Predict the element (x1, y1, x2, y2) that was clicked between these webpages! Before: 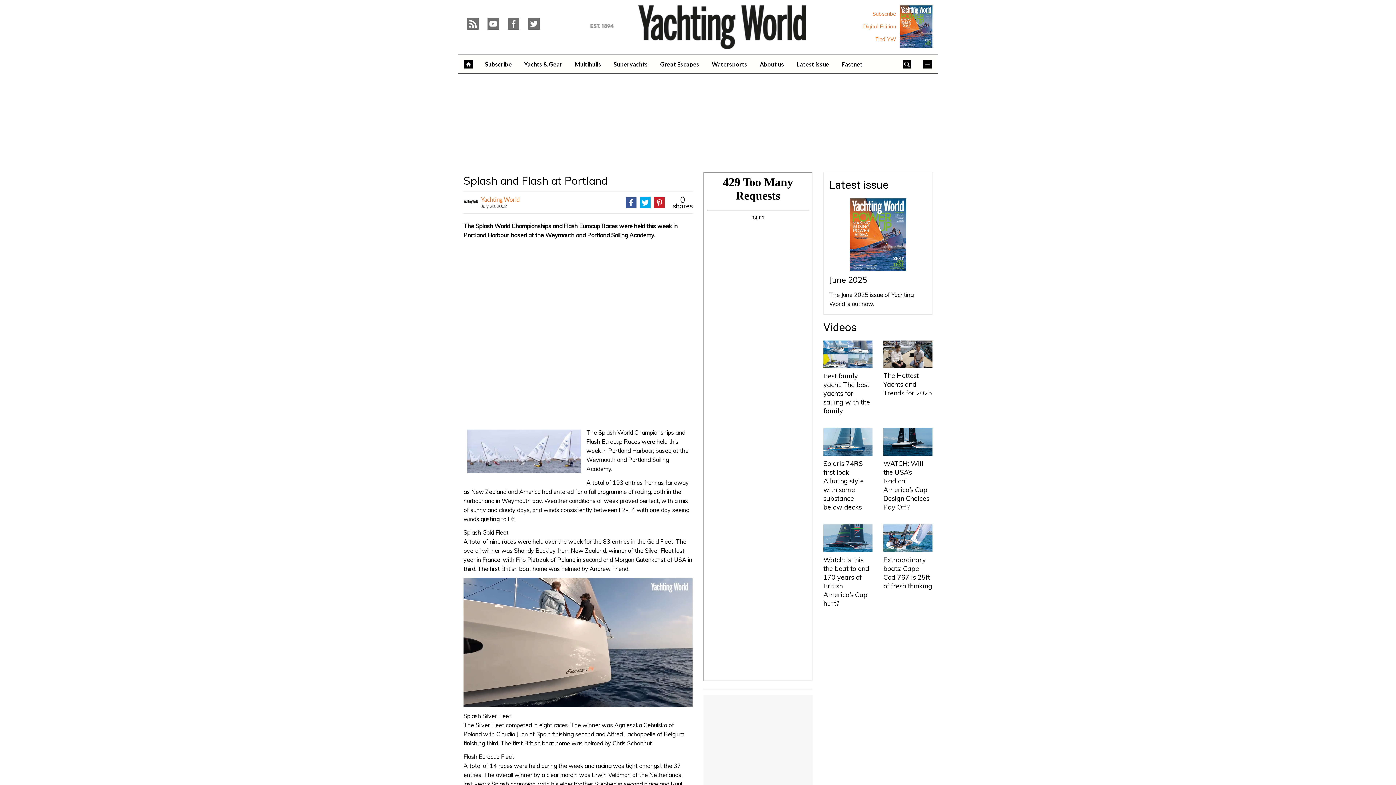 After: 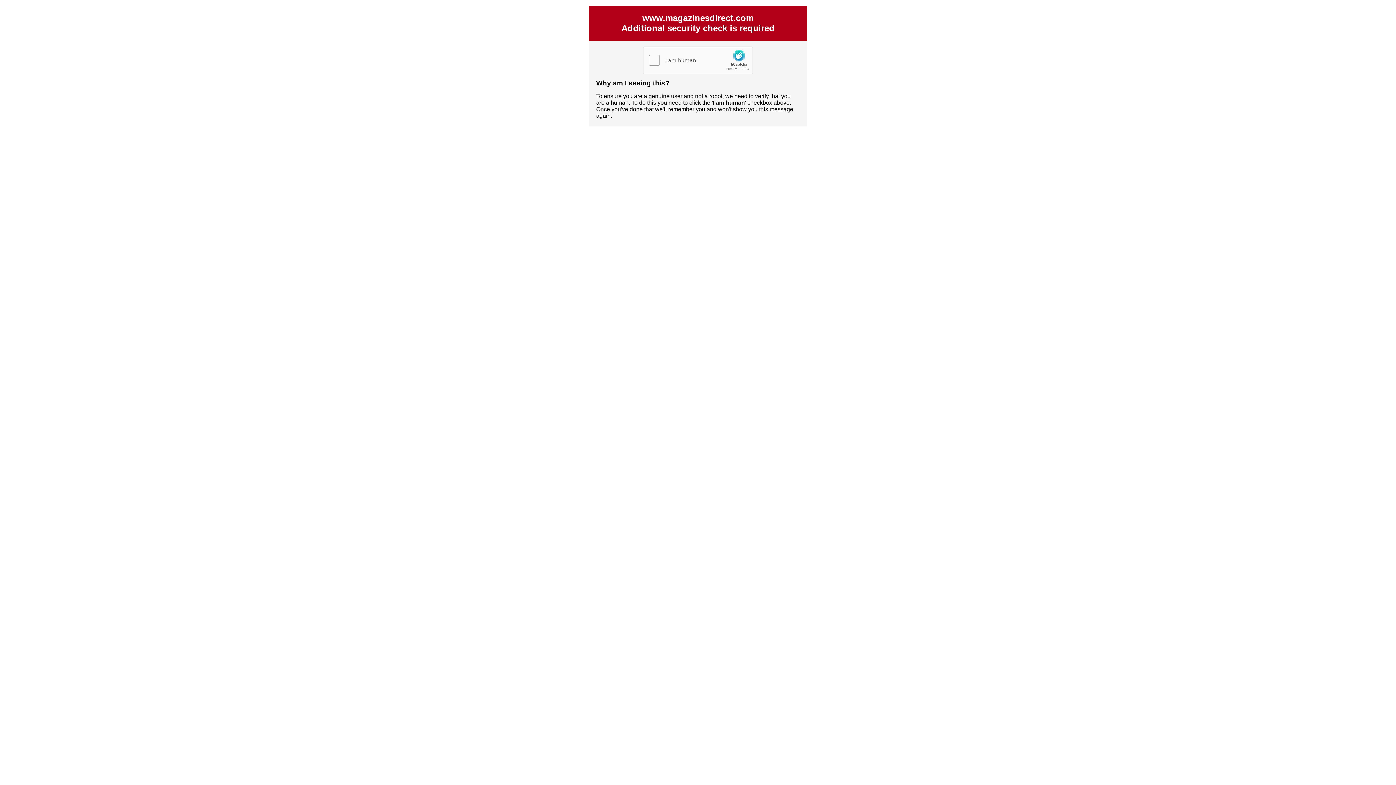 Action: bbox: (872, 10, 896, 17) label: Subscribe